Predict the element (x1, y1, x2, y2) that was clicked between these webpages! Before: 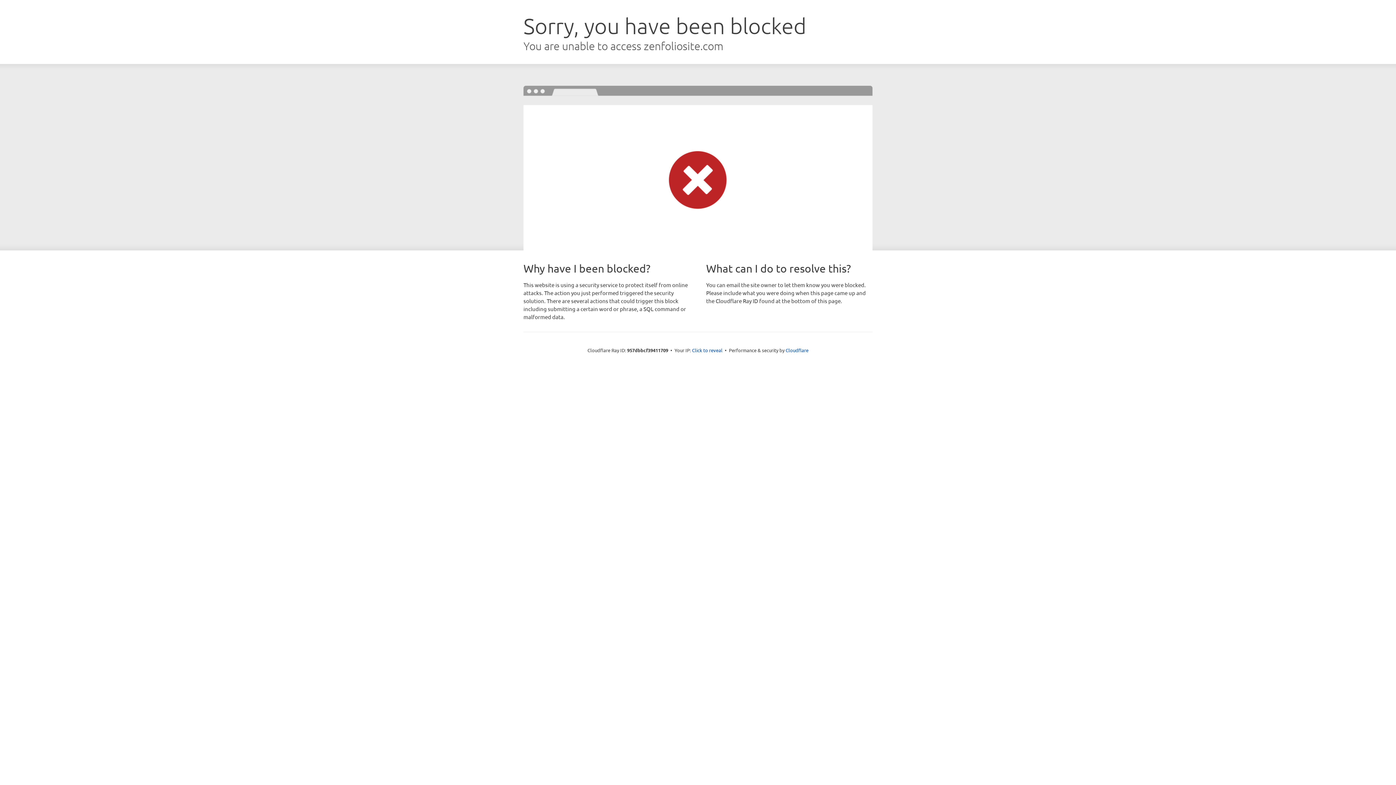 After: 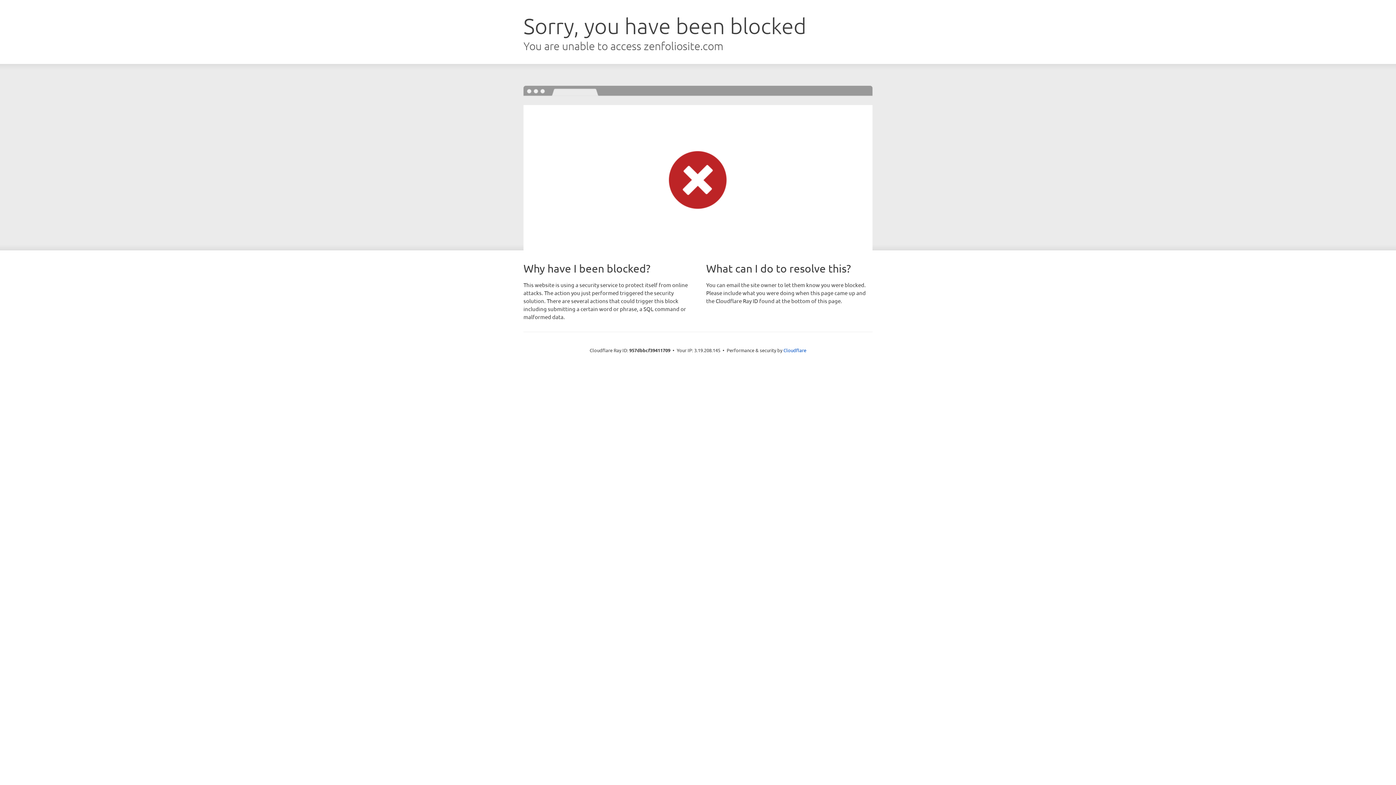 Action: bbox: (692, 346, 722, 353) label: Click to reveal